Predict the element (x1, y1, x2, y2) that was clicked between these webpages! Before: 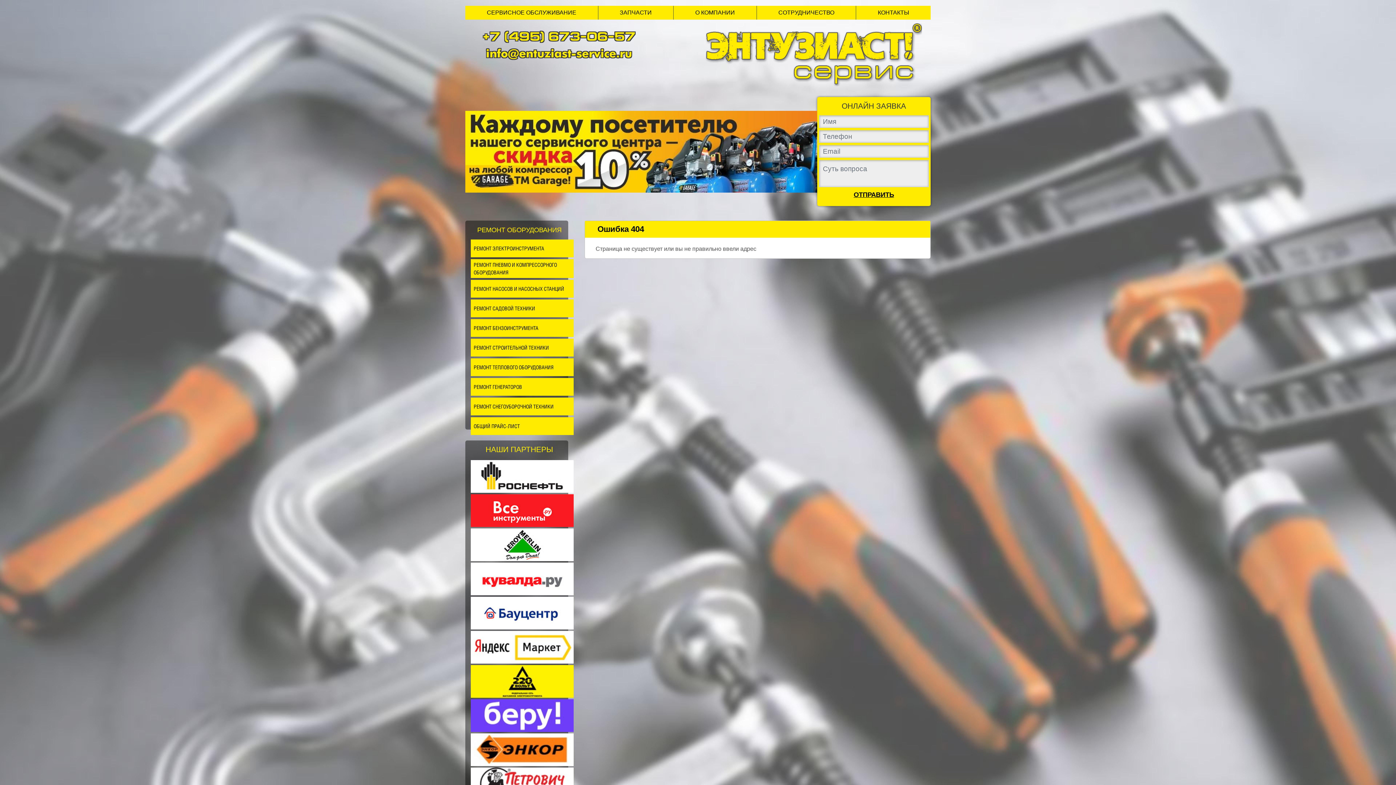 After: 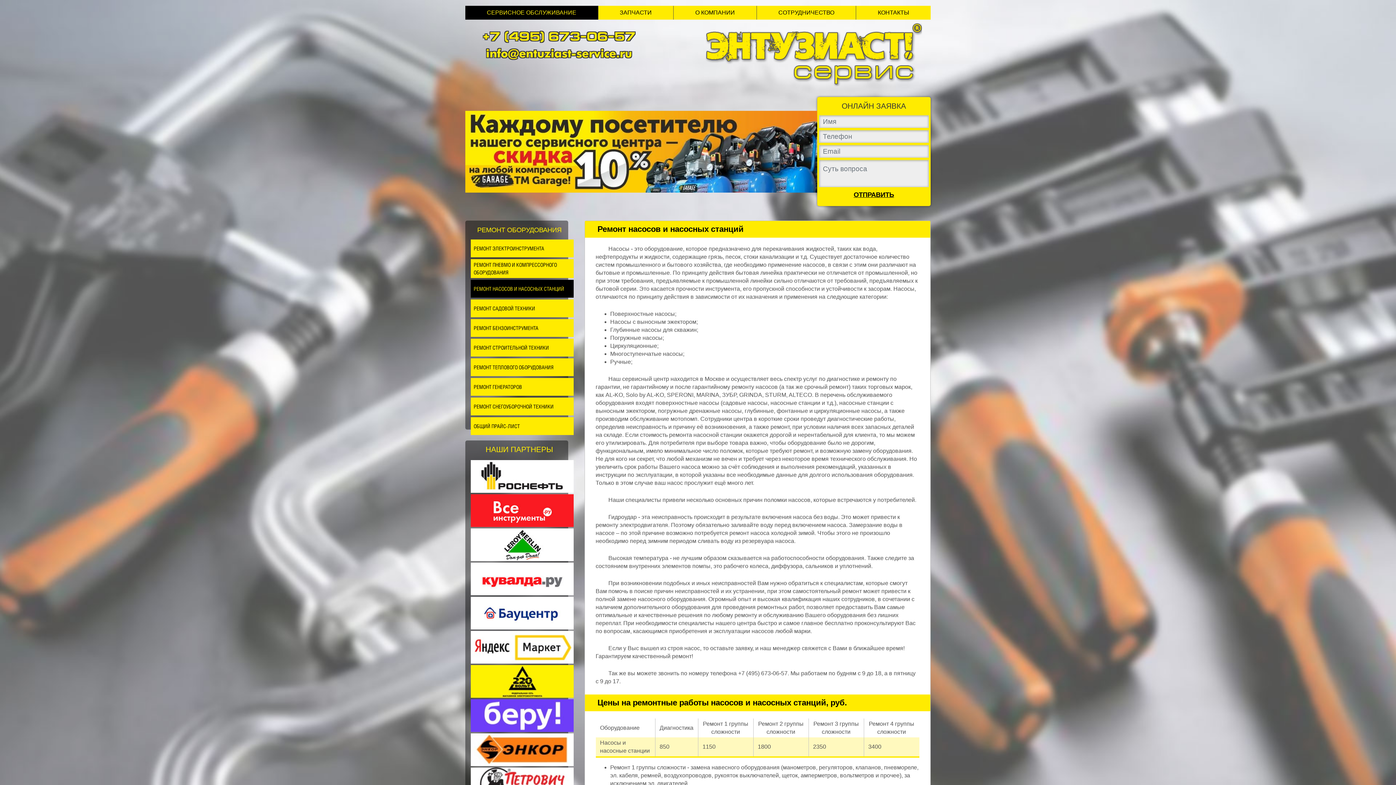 Action: label: РЕМОНТ НАСОСОВ И НАСОСНЫХ СТАНЦИЙ bbox: (470, 280, 573, 297)